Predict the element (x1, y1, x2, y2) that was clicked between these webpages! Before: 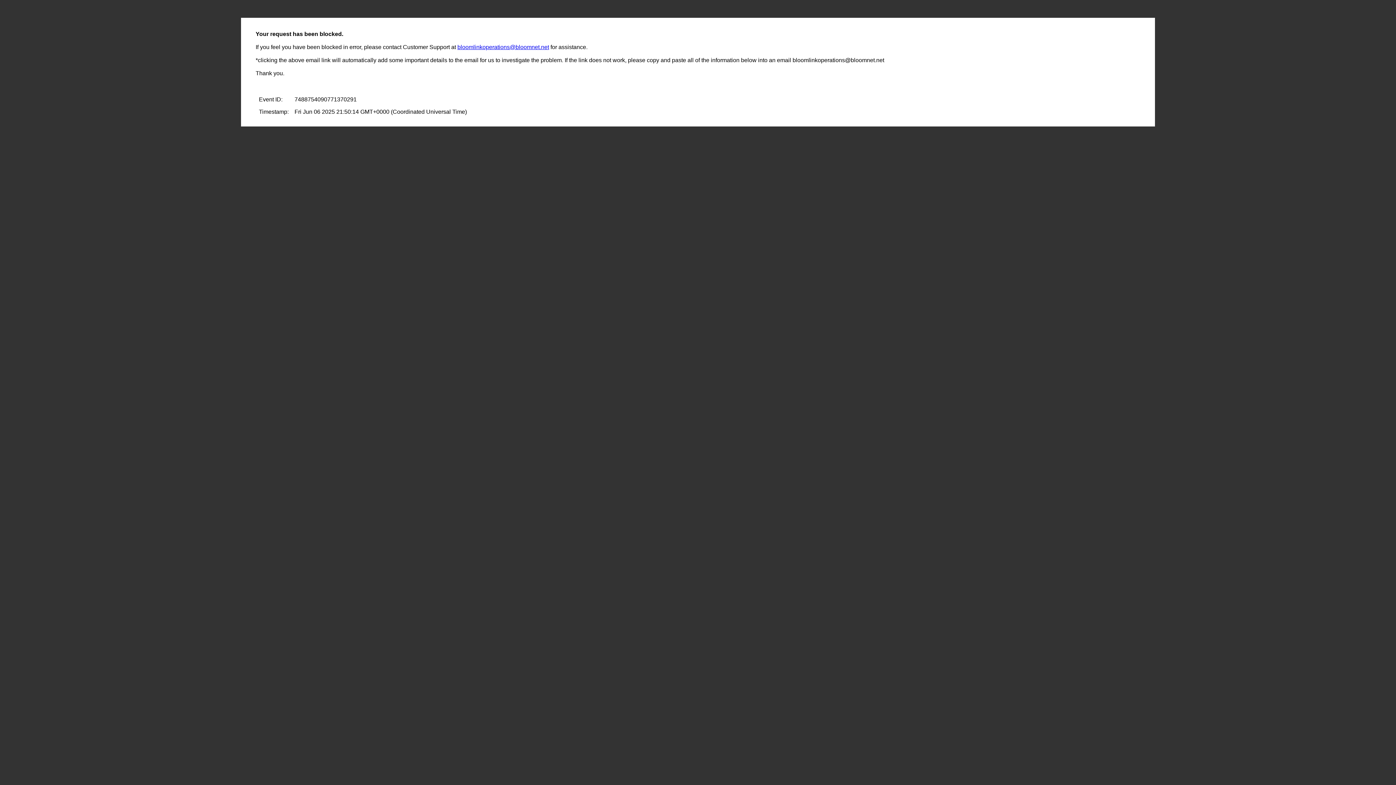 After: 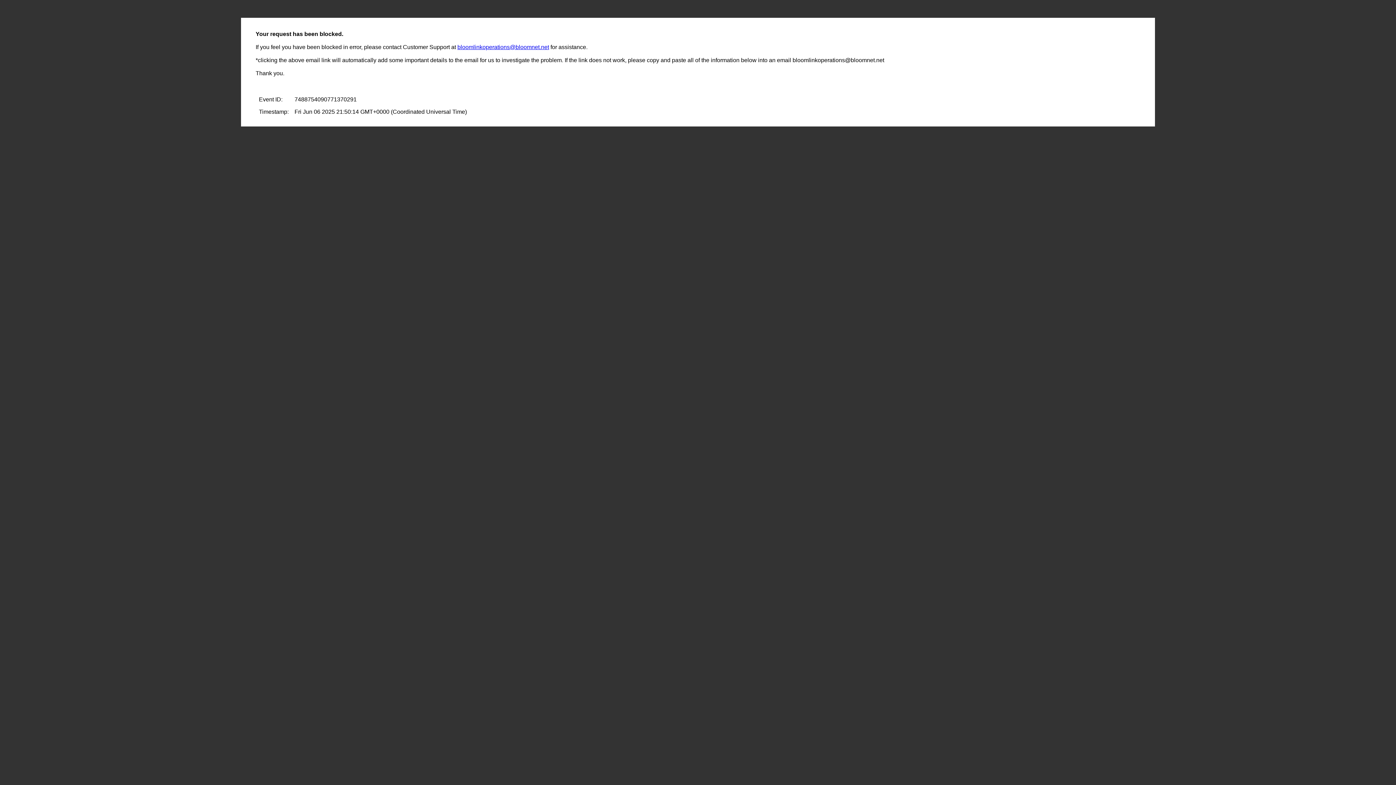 Action: label: bloomlinkoperations@bloomnet.net bbox: (457, 44, 549, 50)